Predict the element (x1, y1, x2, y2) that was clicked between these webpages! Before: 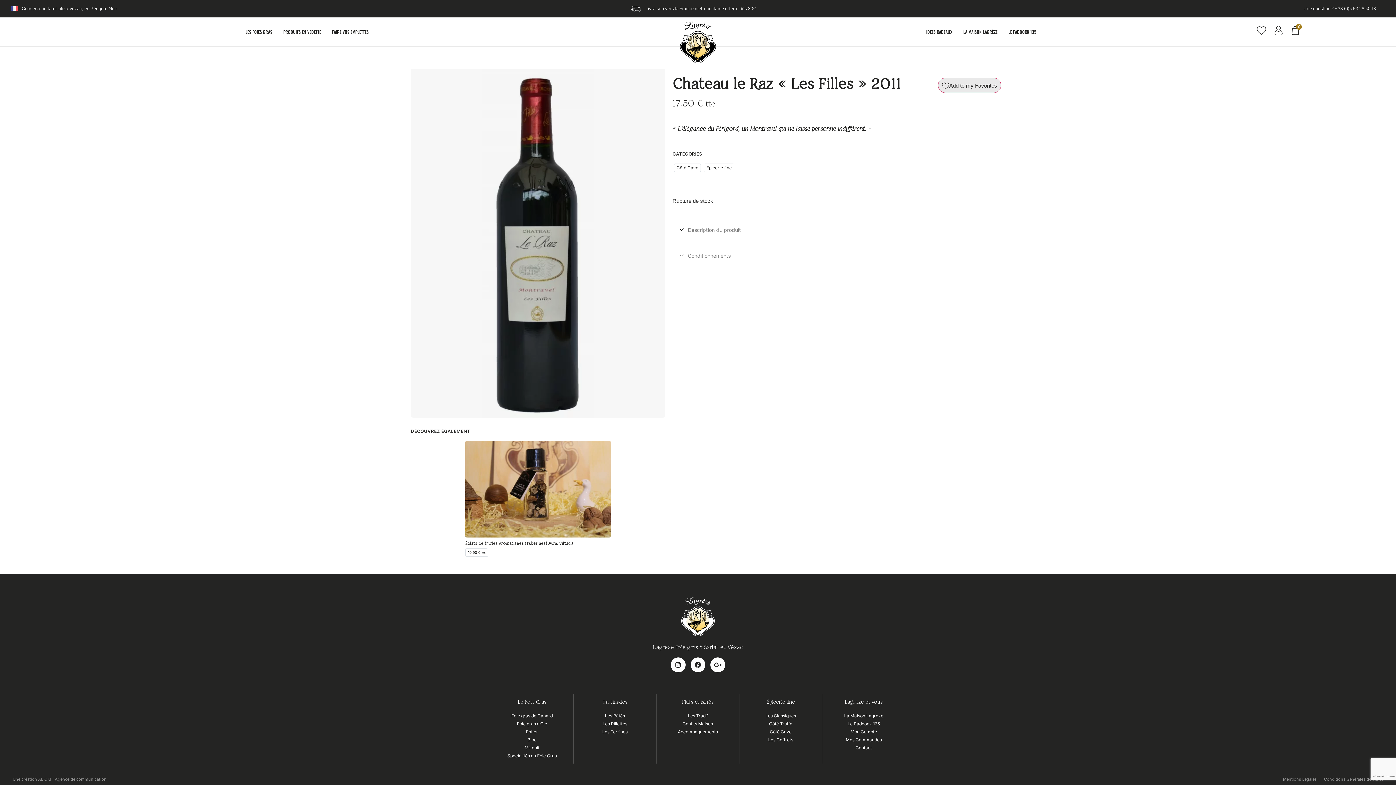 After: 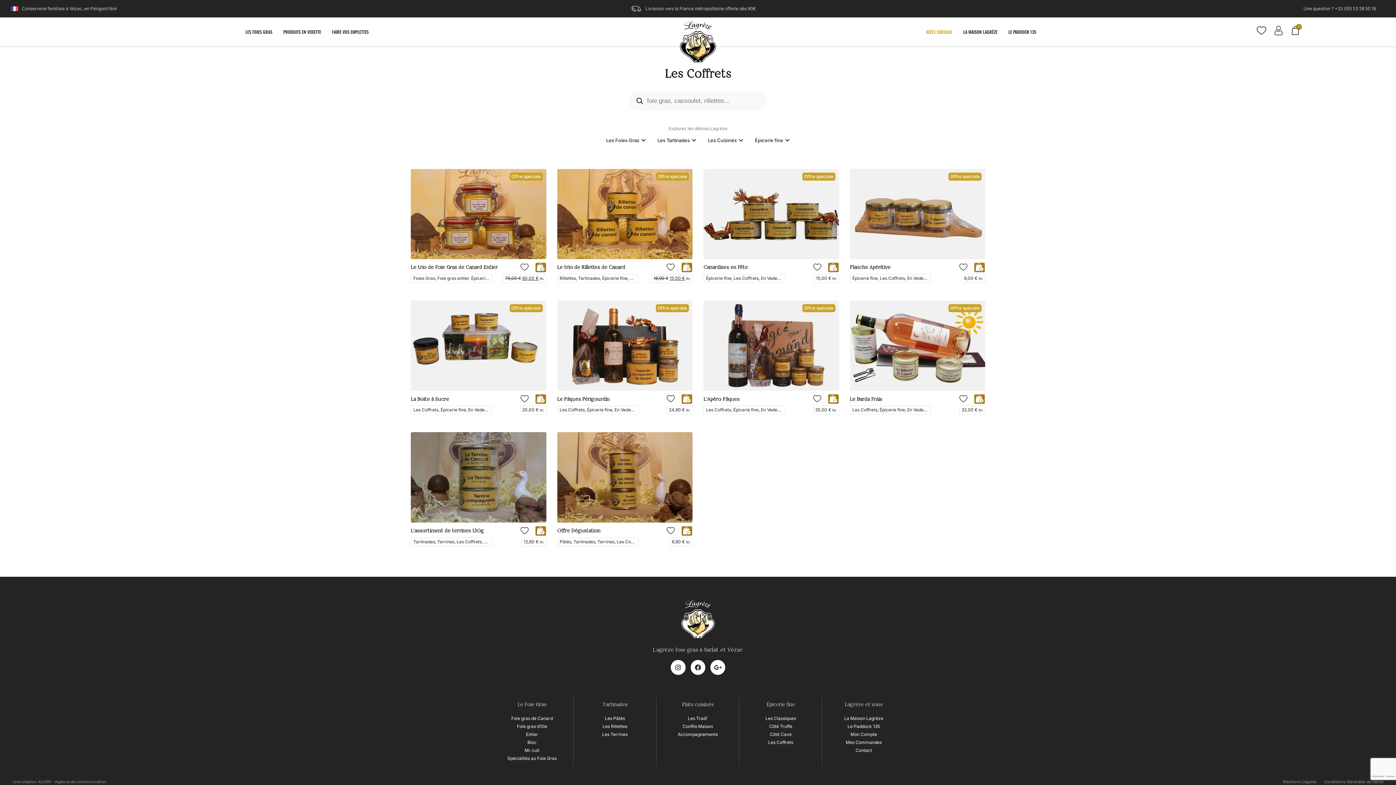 Action: bbox: (760, 736, 801, 744) label: Les Coffrets